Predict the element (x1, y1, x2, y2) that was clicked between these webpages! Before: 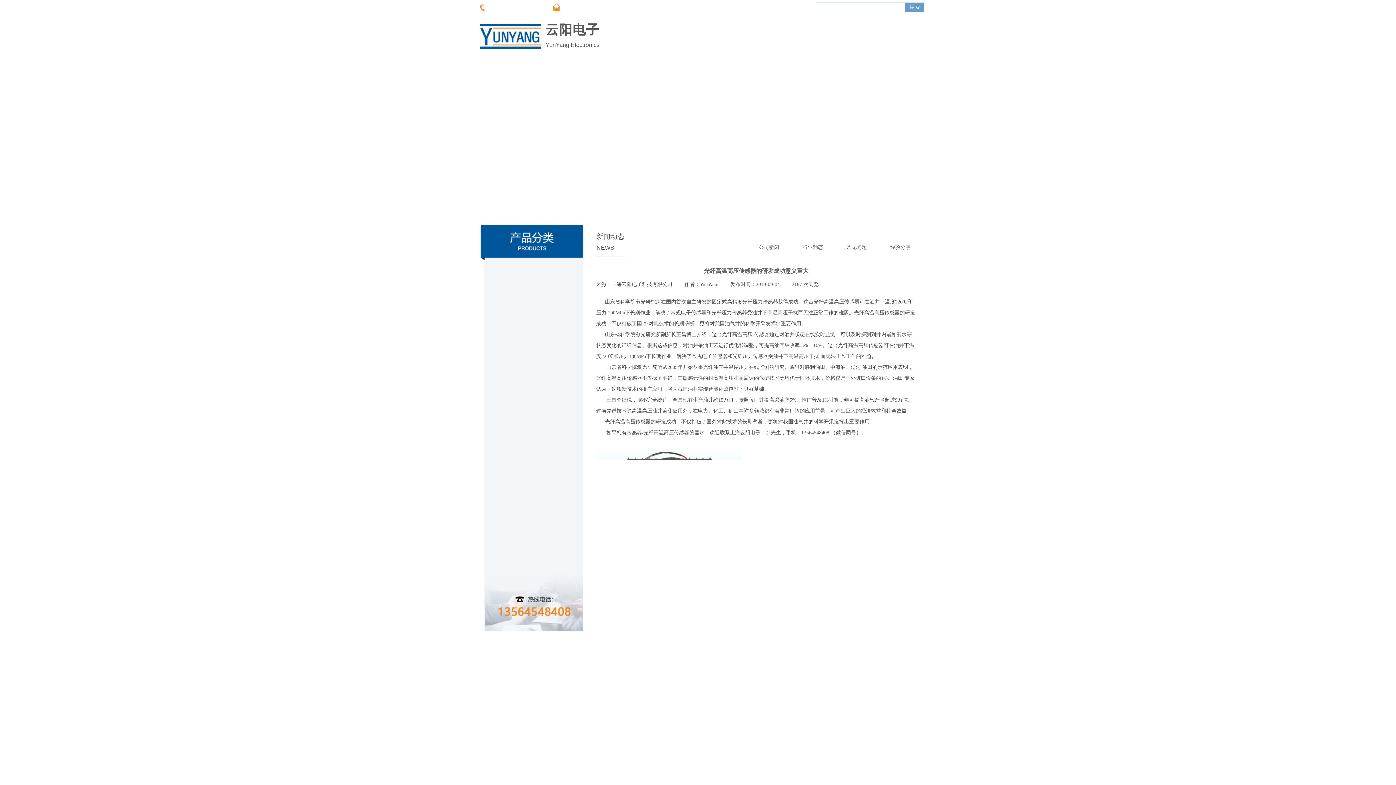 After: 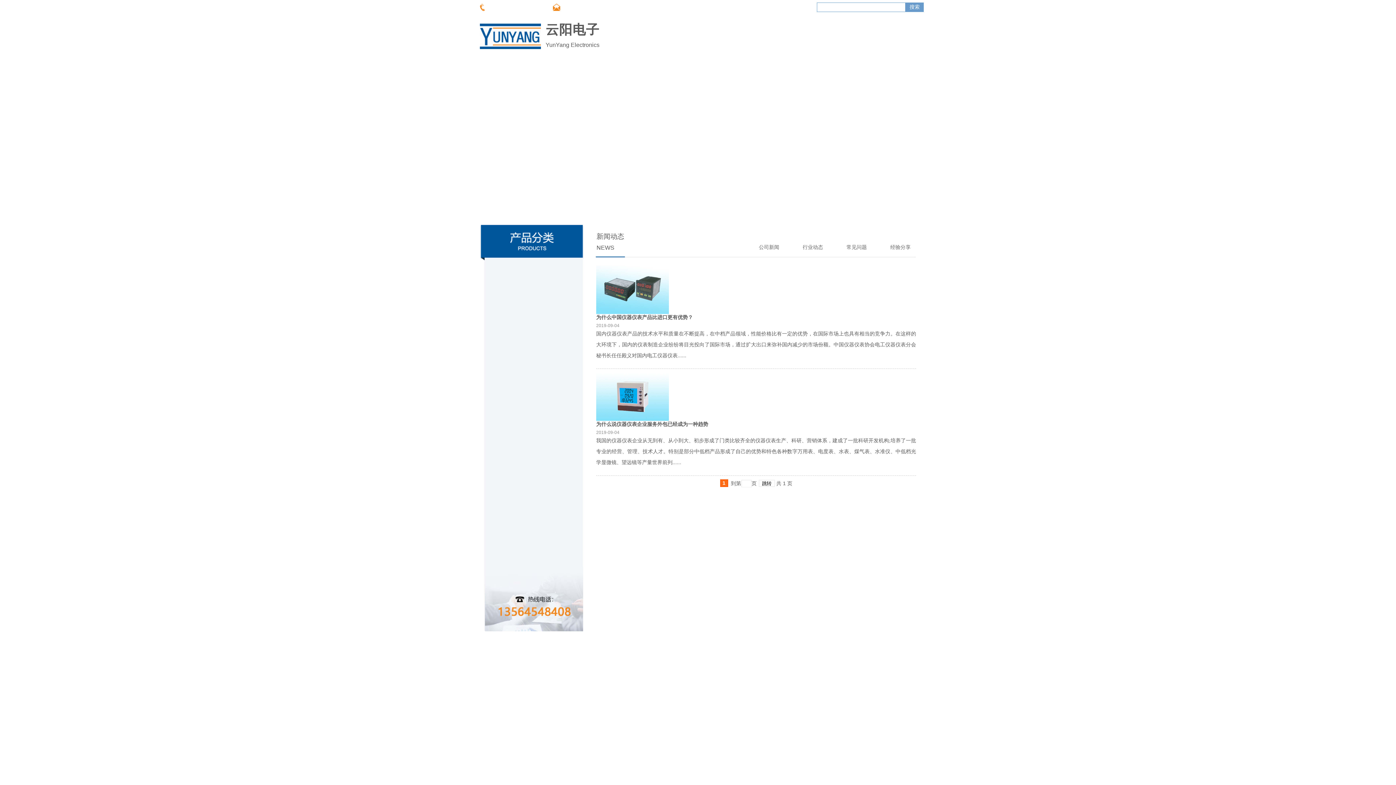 Action: label: 常见问题 bbox: (828, 240, 872, 254)